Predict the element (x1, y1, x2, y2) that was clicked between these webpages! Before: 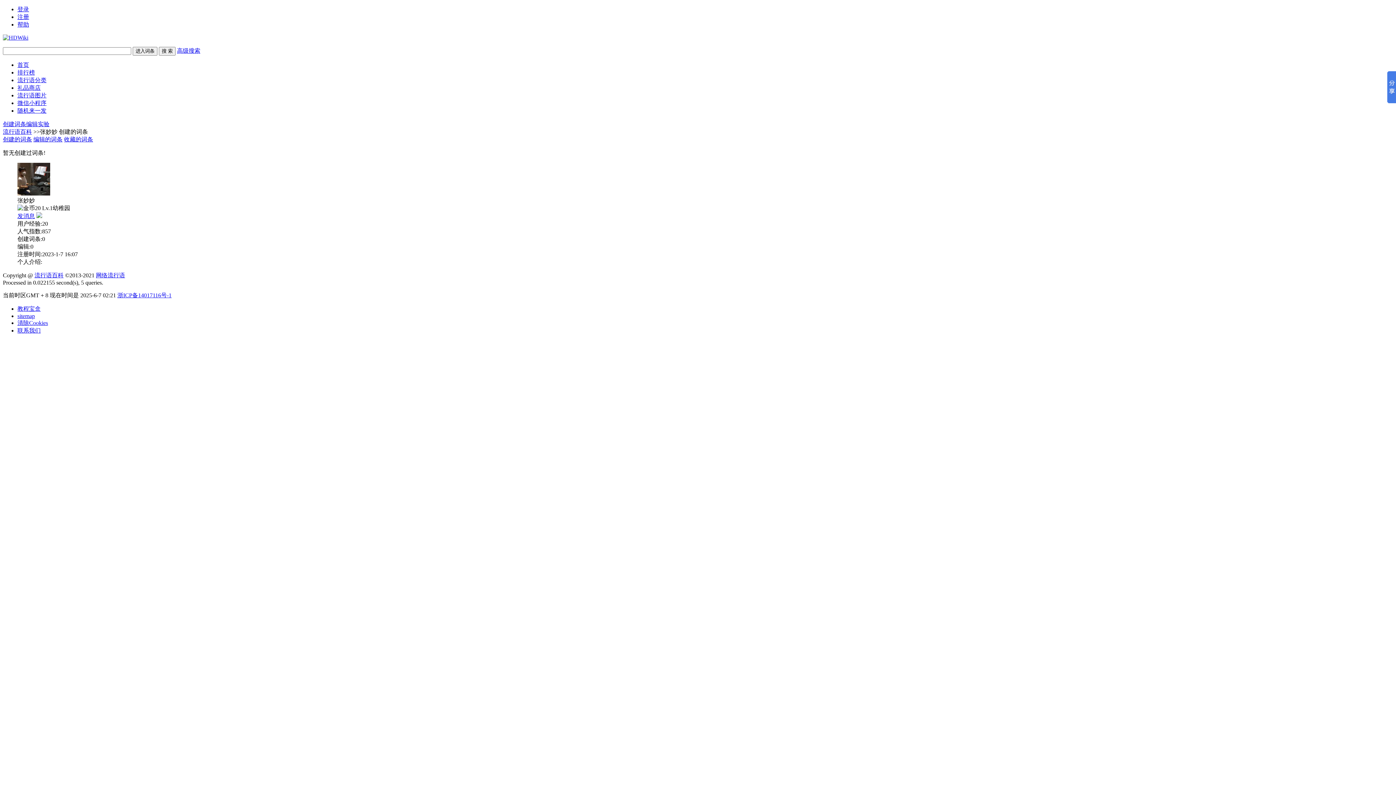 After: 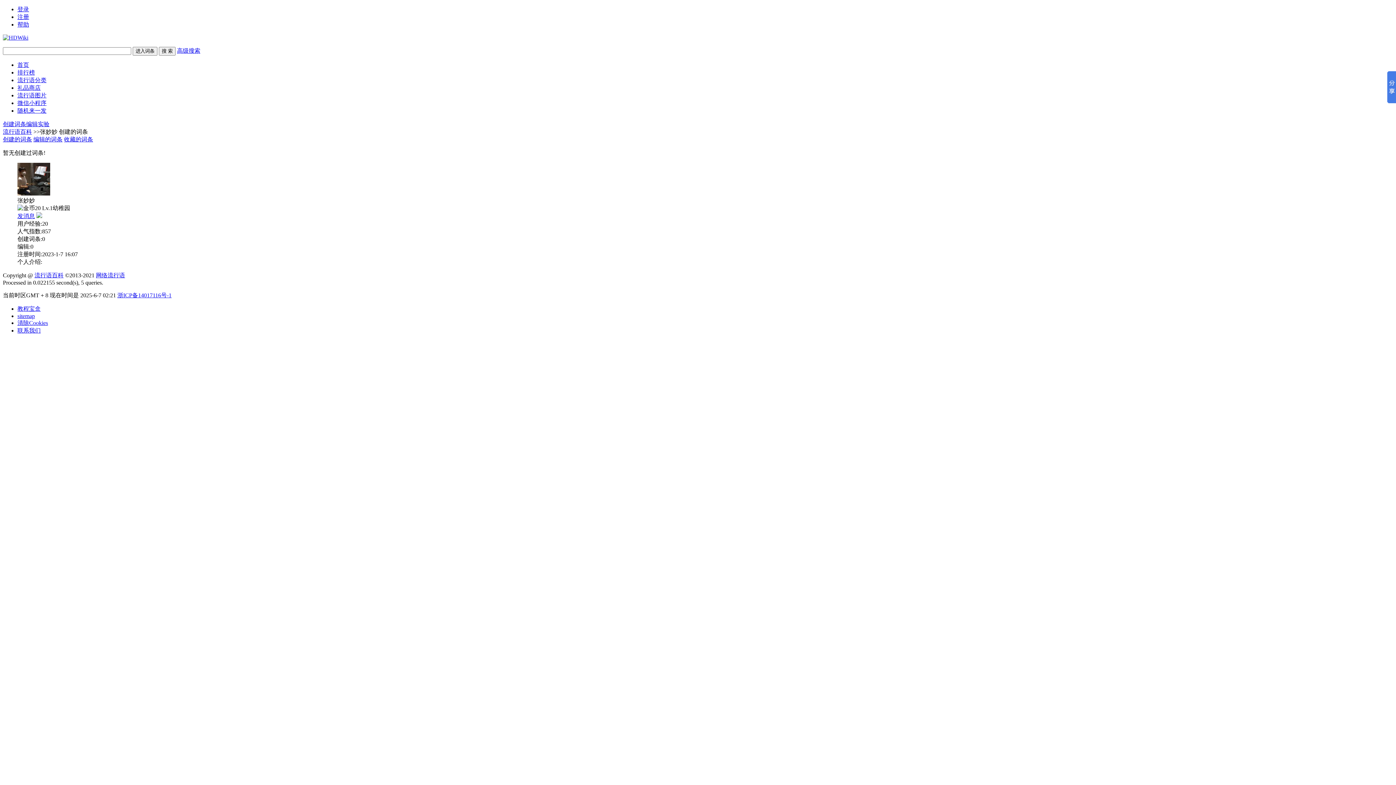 Action: label: 流行语百科 bbox: (34, 272, 63, 278)